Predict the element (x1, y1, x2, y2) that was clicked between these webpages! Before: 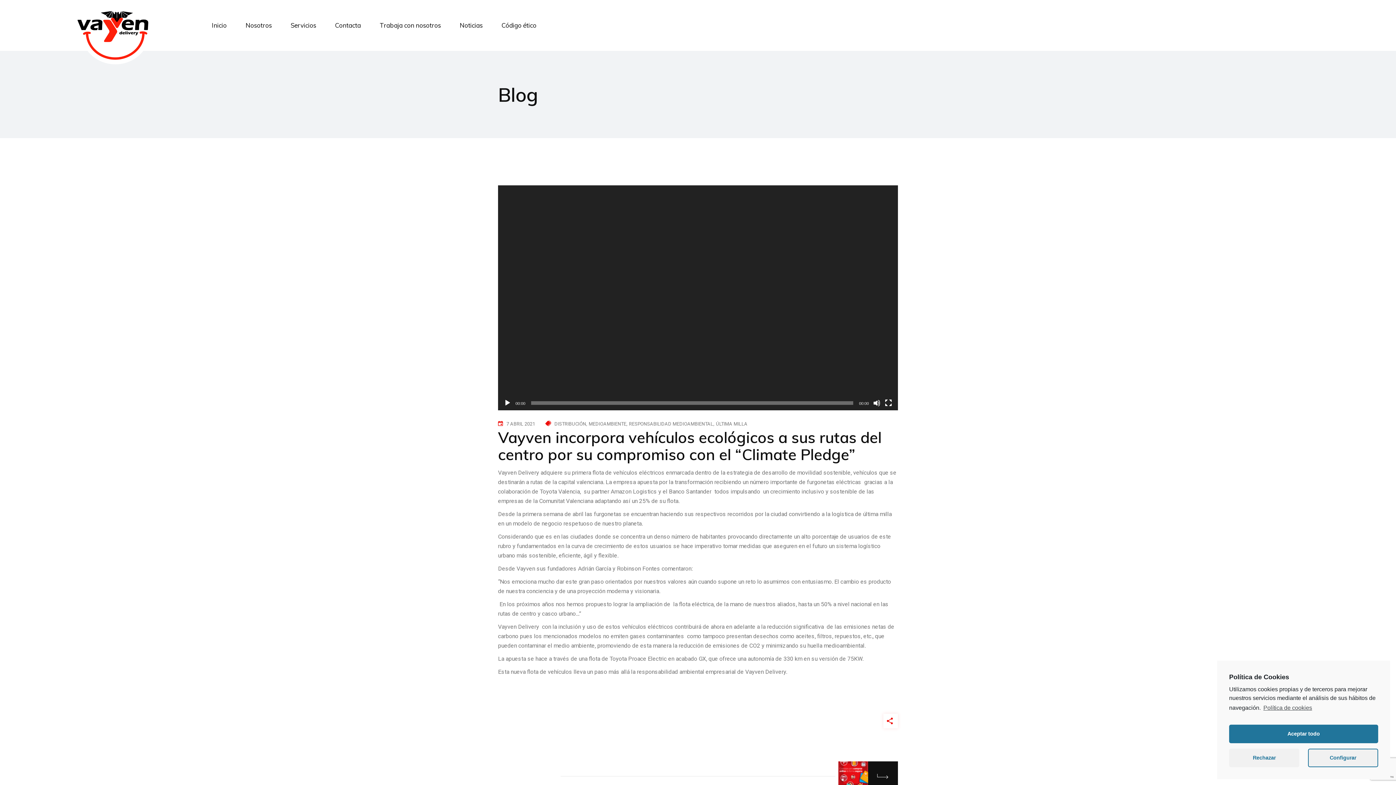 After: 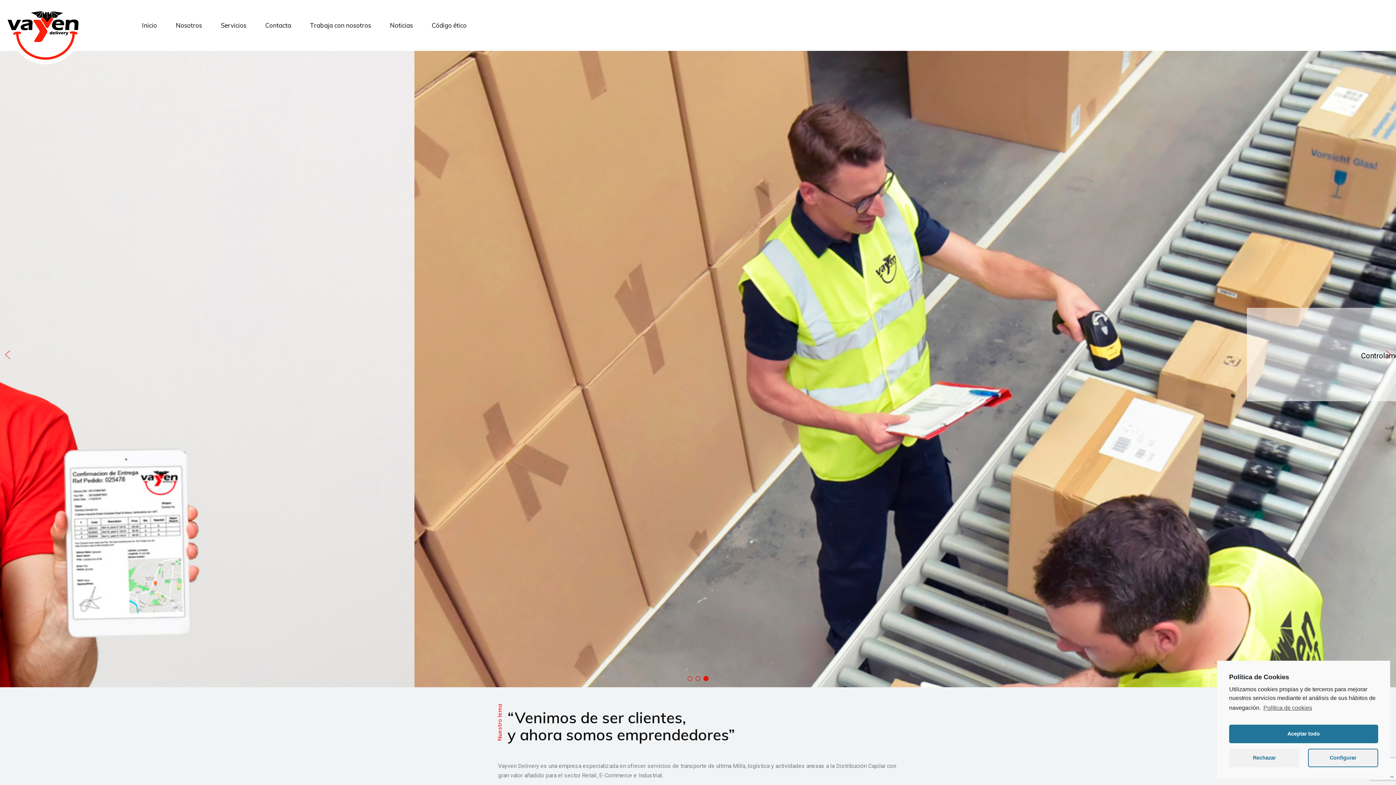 Action: bbox: (69, -1, 153, 70)